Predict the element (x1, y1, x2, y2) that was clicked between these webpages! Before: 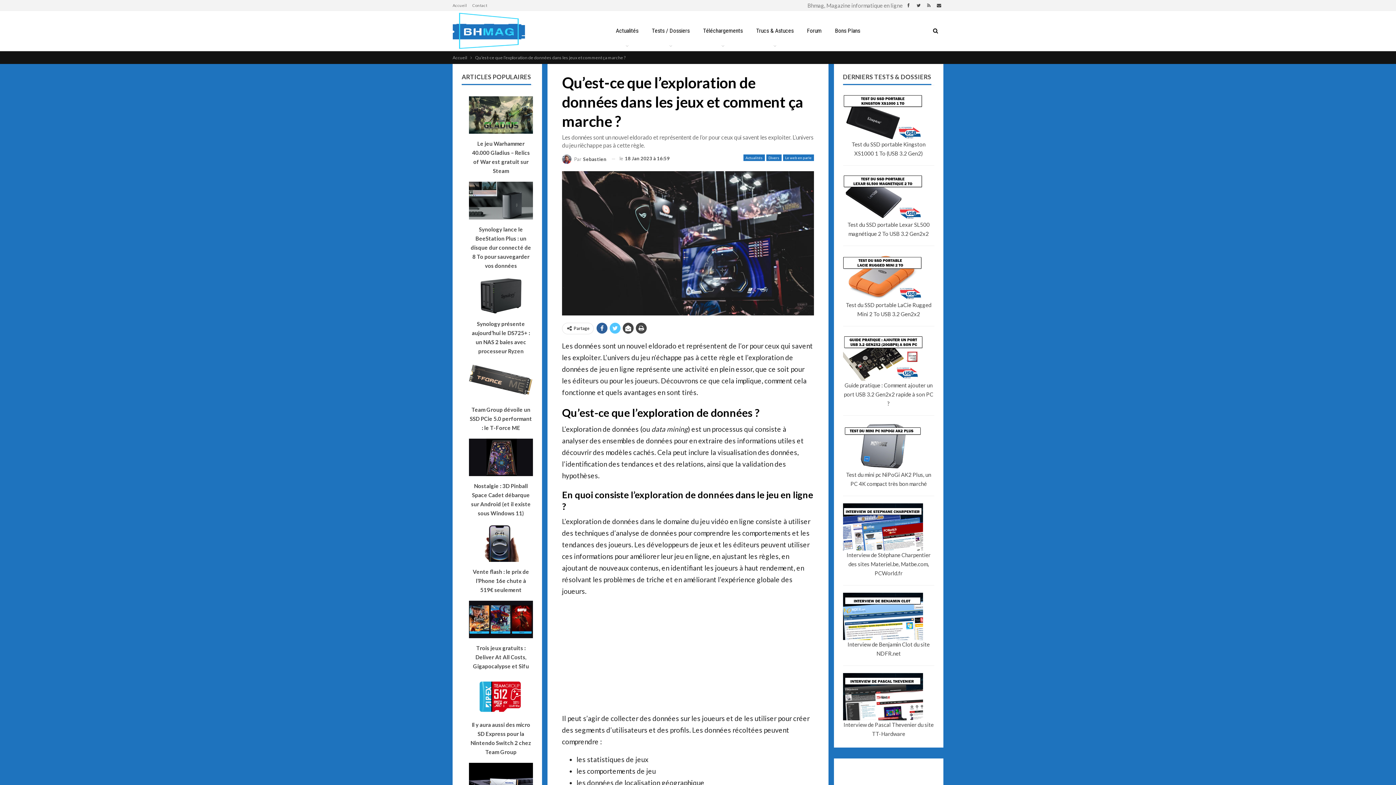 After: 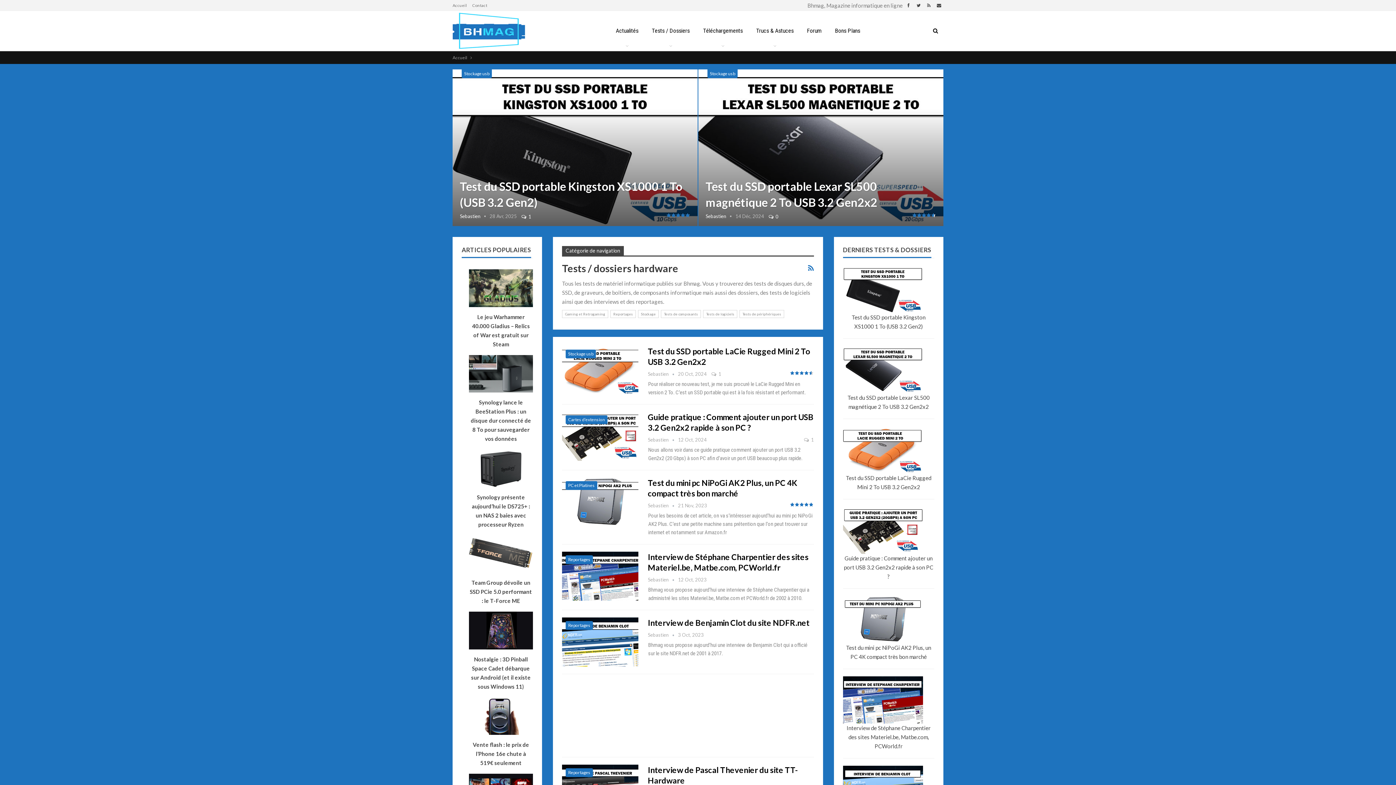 Action: bbox: (647, 10, 694, 50) label: Tests / Dossiers